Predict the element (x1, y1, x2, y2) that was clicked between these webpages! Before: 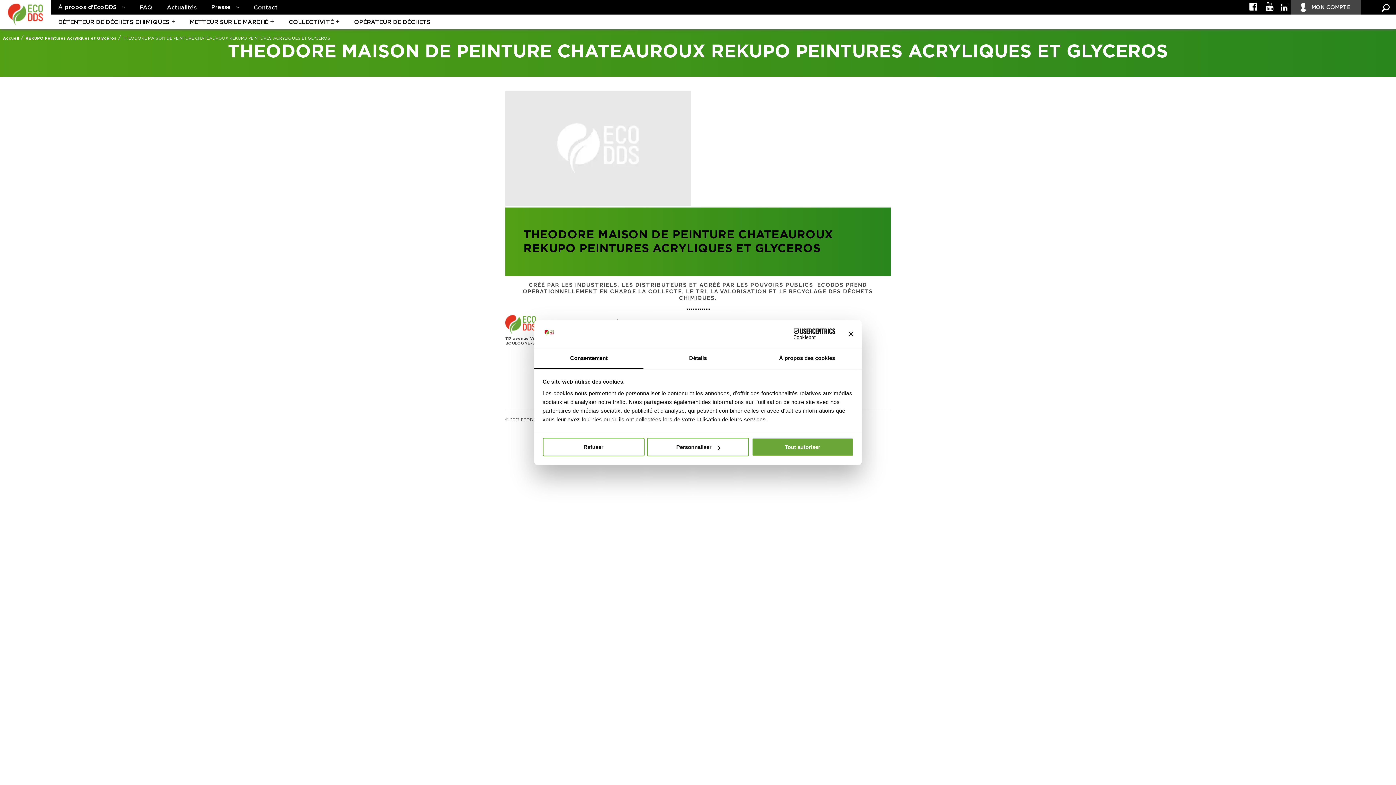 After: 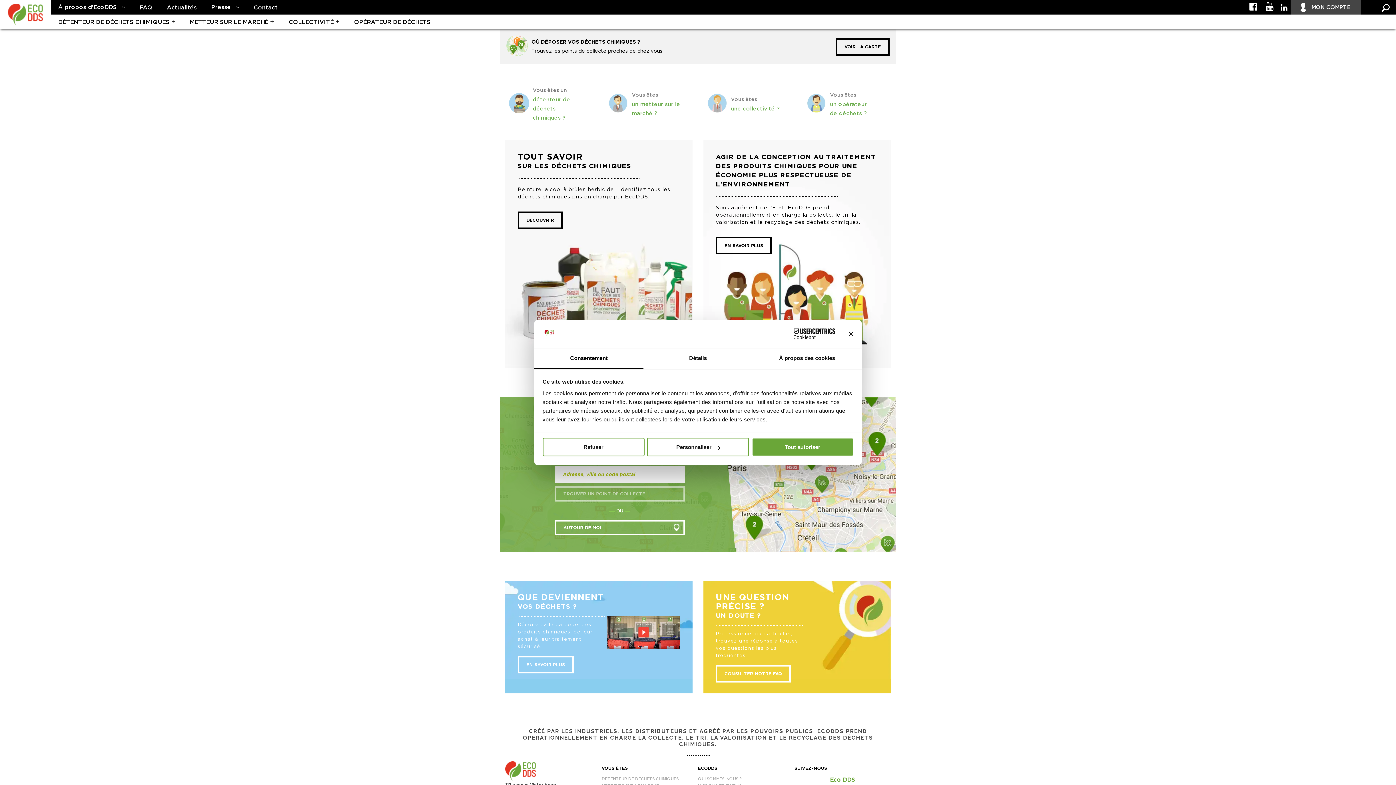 Action: bbox: (3, 3, 47, 25)